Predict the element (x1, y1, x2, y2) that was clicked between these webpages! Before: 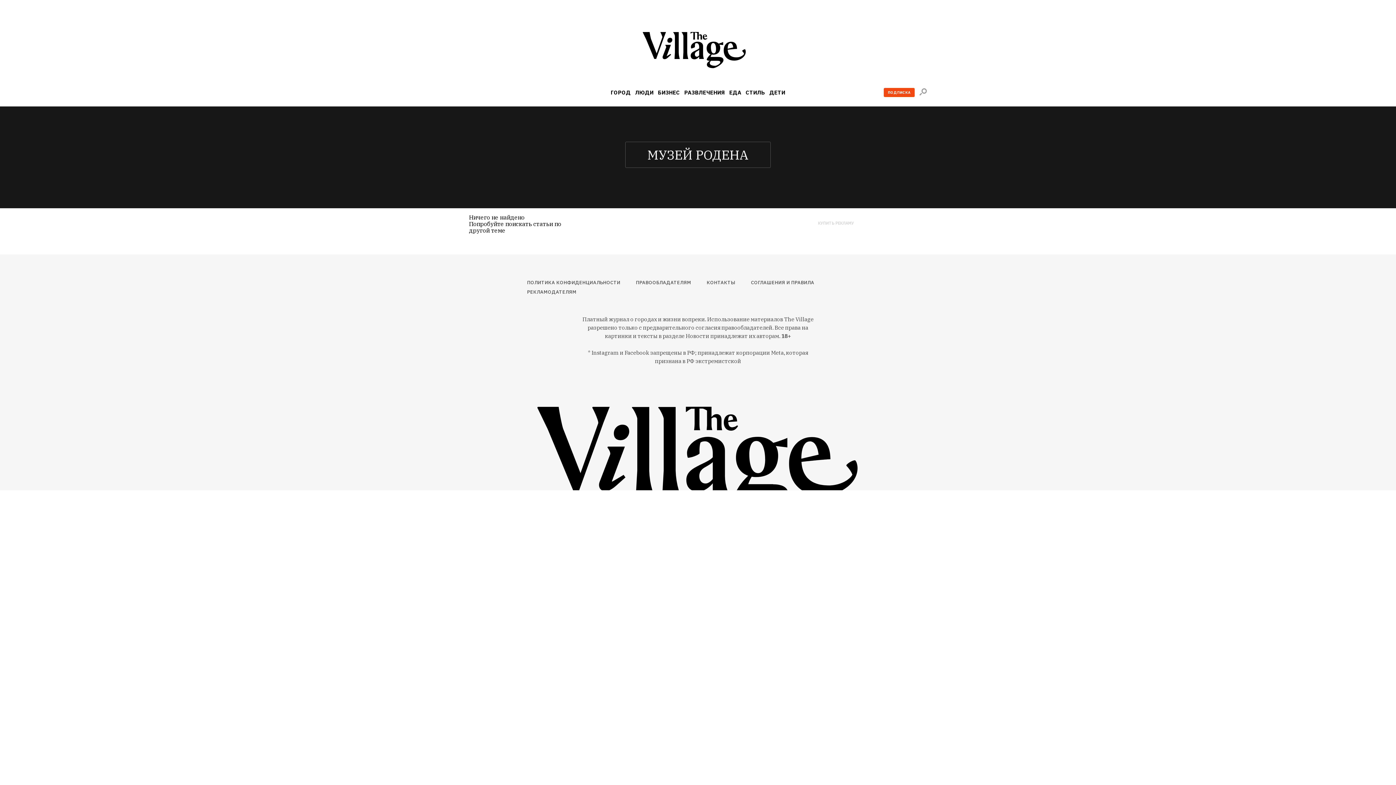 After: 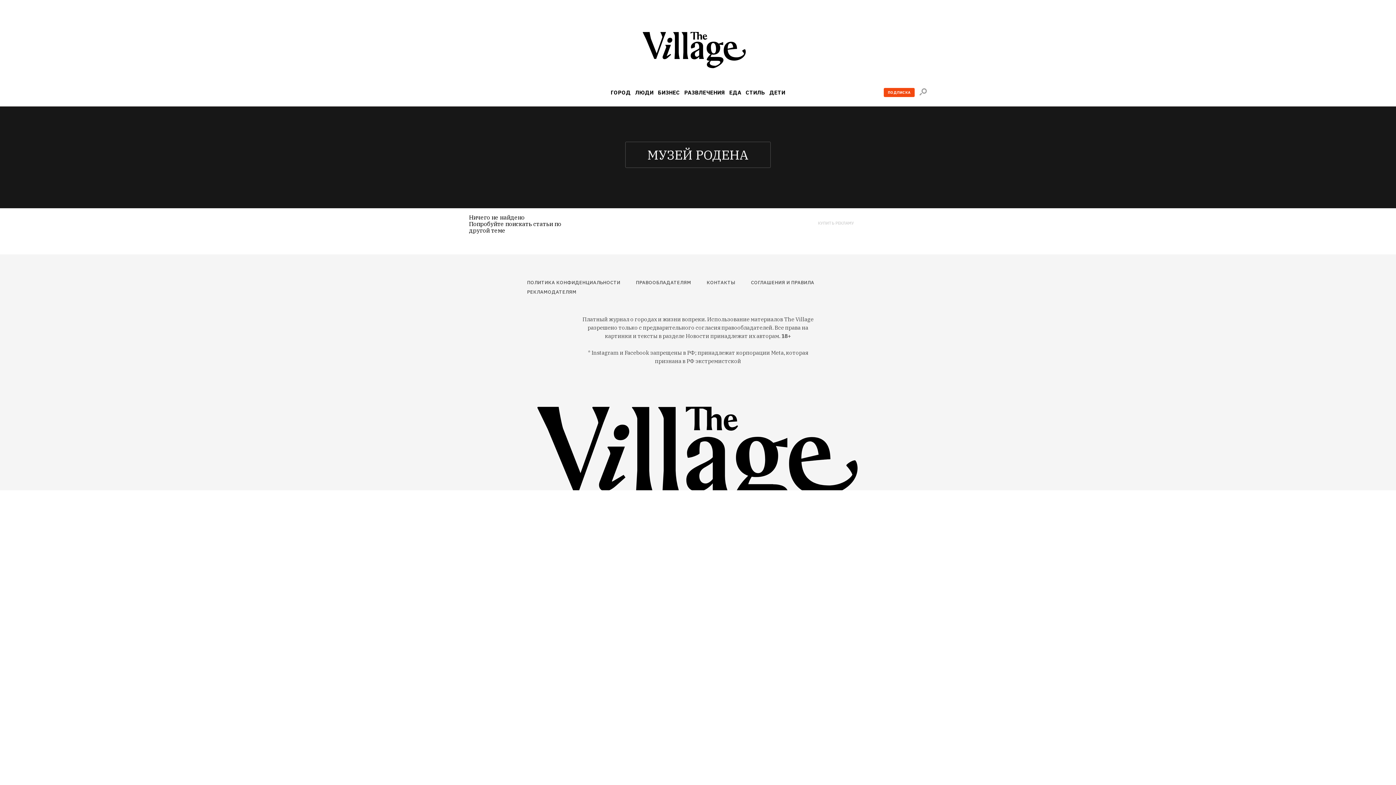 Action: bbox: (884, 88, 914, 97) label: ПОДПИСКА